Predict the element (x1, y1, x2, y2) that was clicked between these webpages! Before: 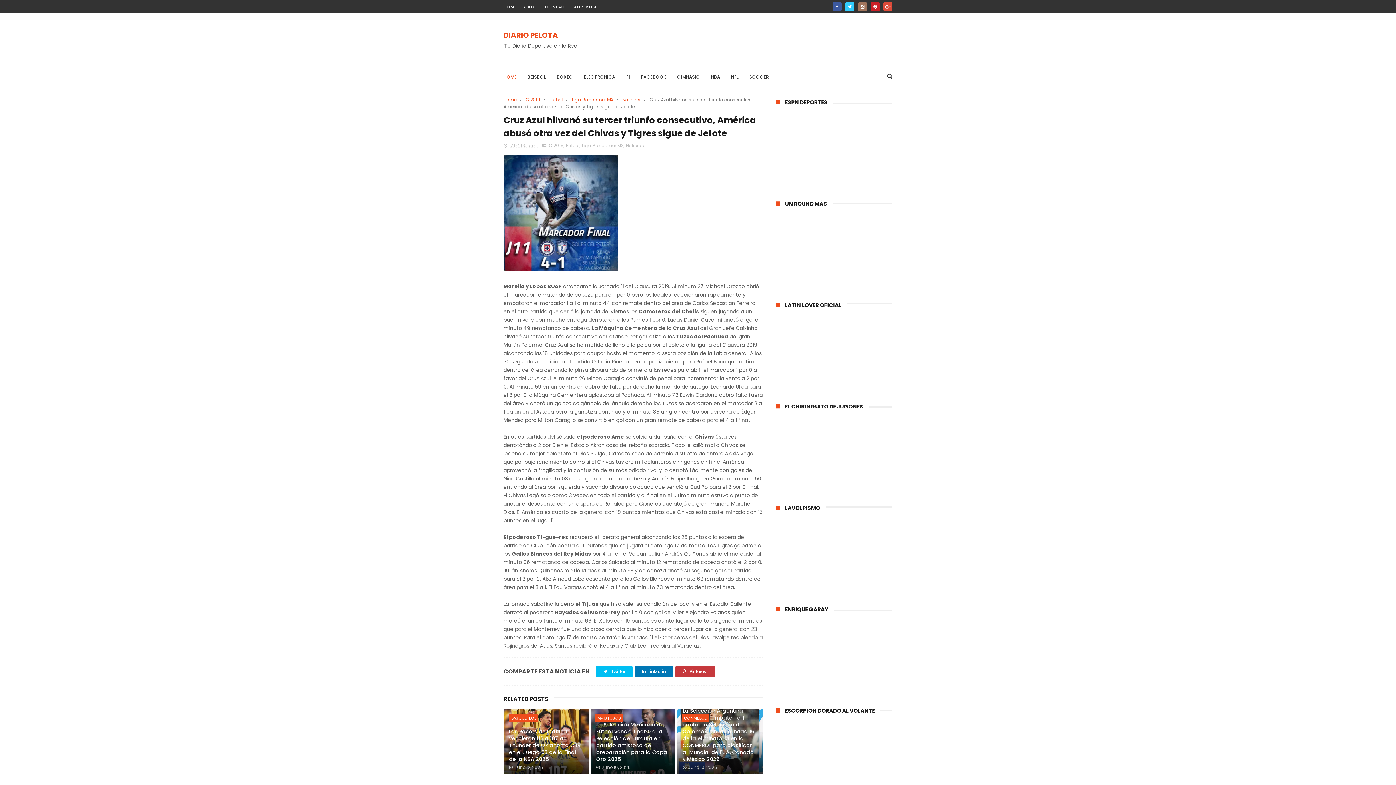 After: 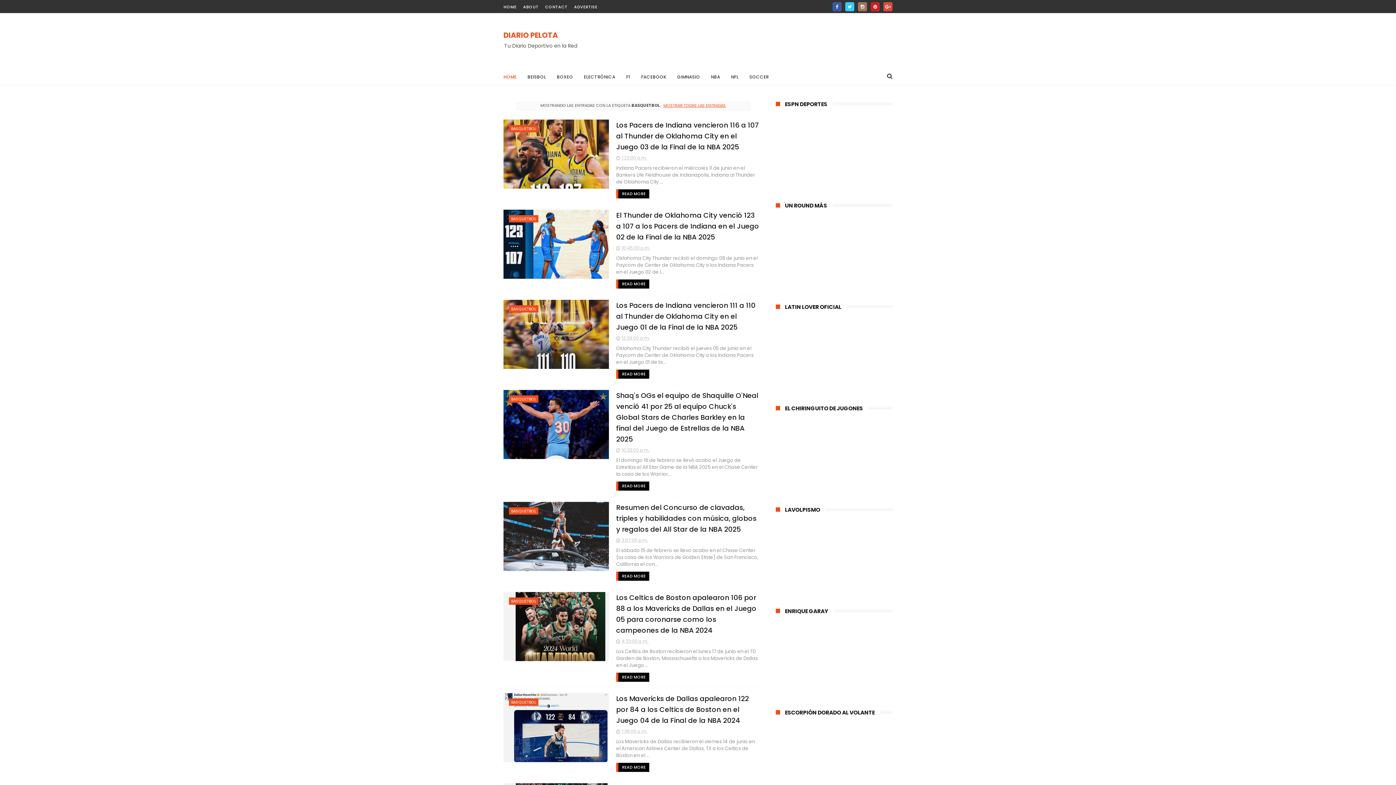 Action: bbox: (711, 67, 720, 86) label: NBA